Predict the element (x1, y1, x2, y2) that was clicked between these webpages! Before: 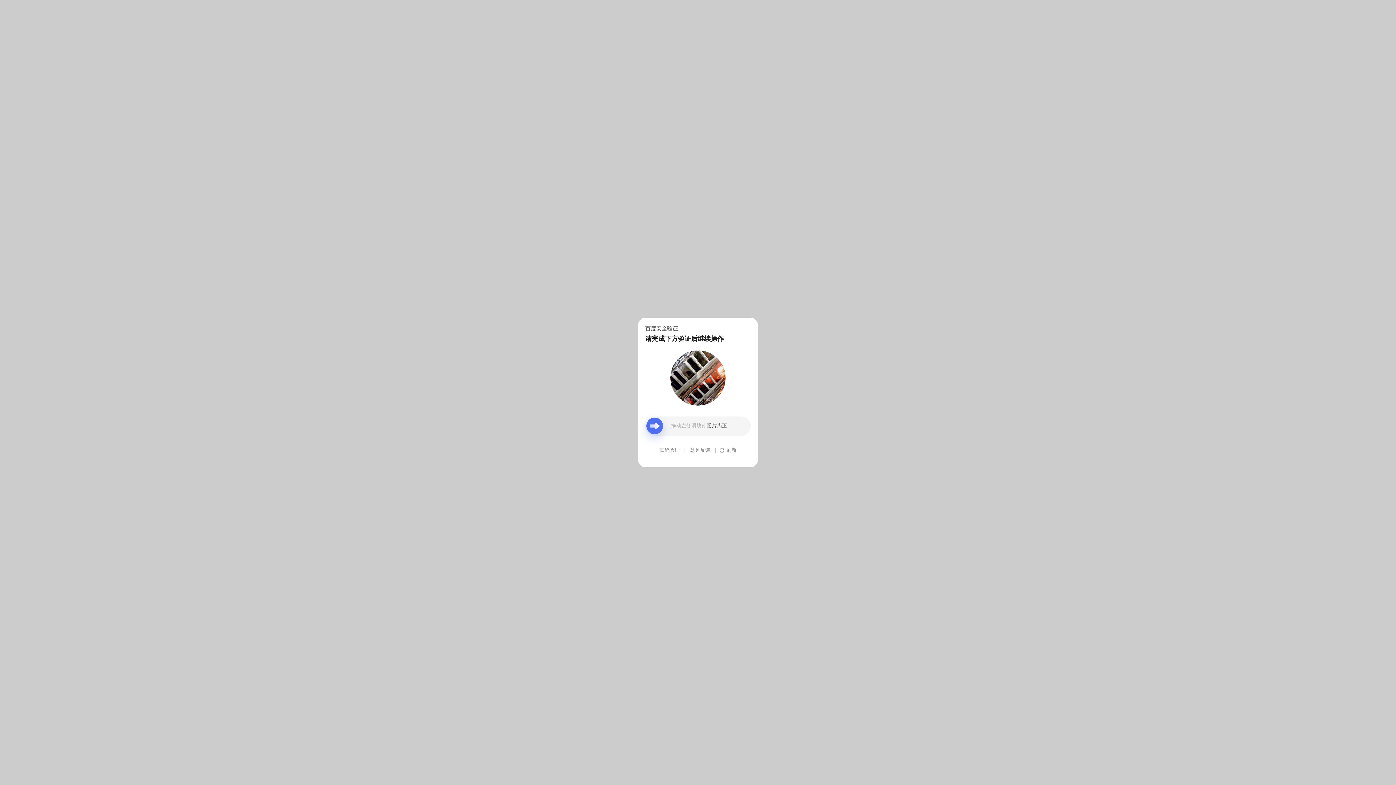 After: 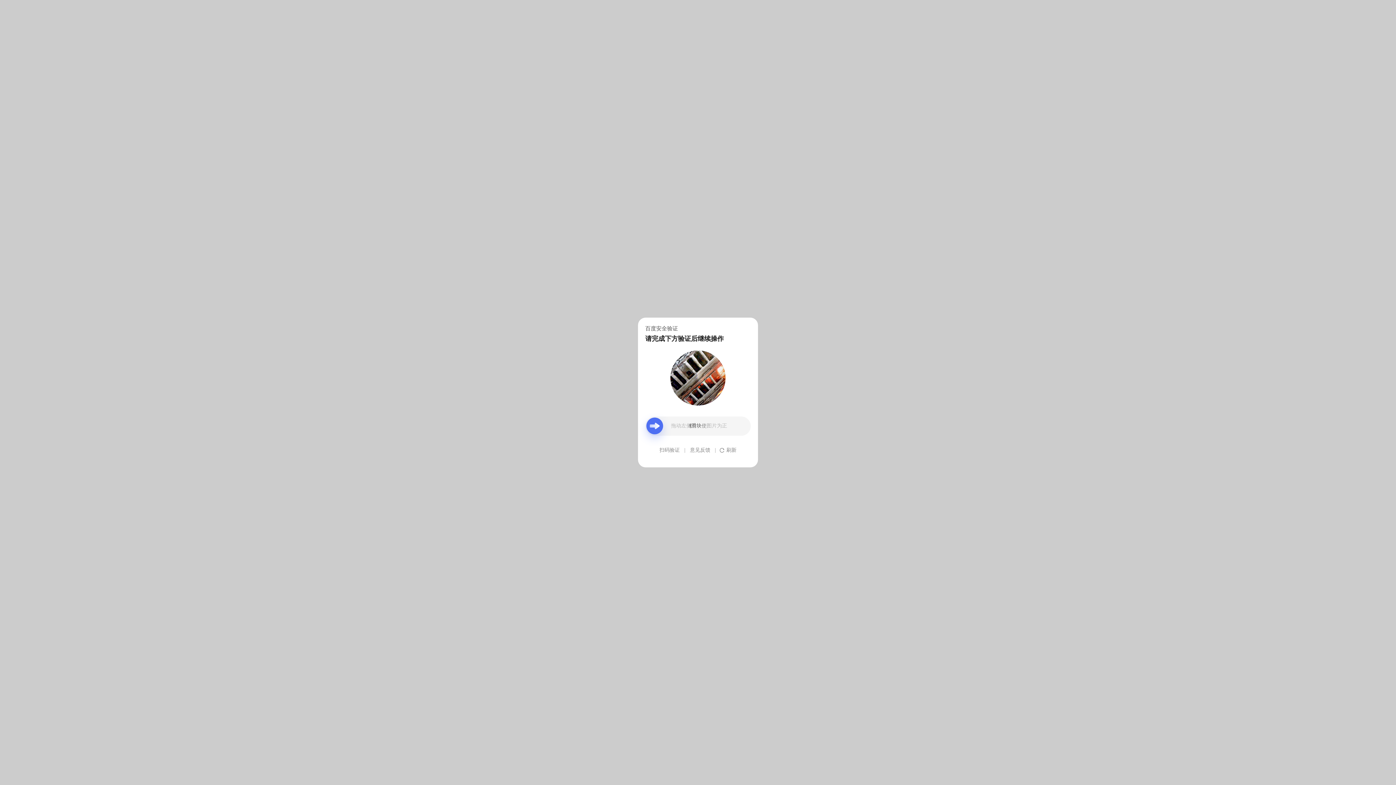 Action: bbox: (690, 439, 710, 461) label: 意见反馈